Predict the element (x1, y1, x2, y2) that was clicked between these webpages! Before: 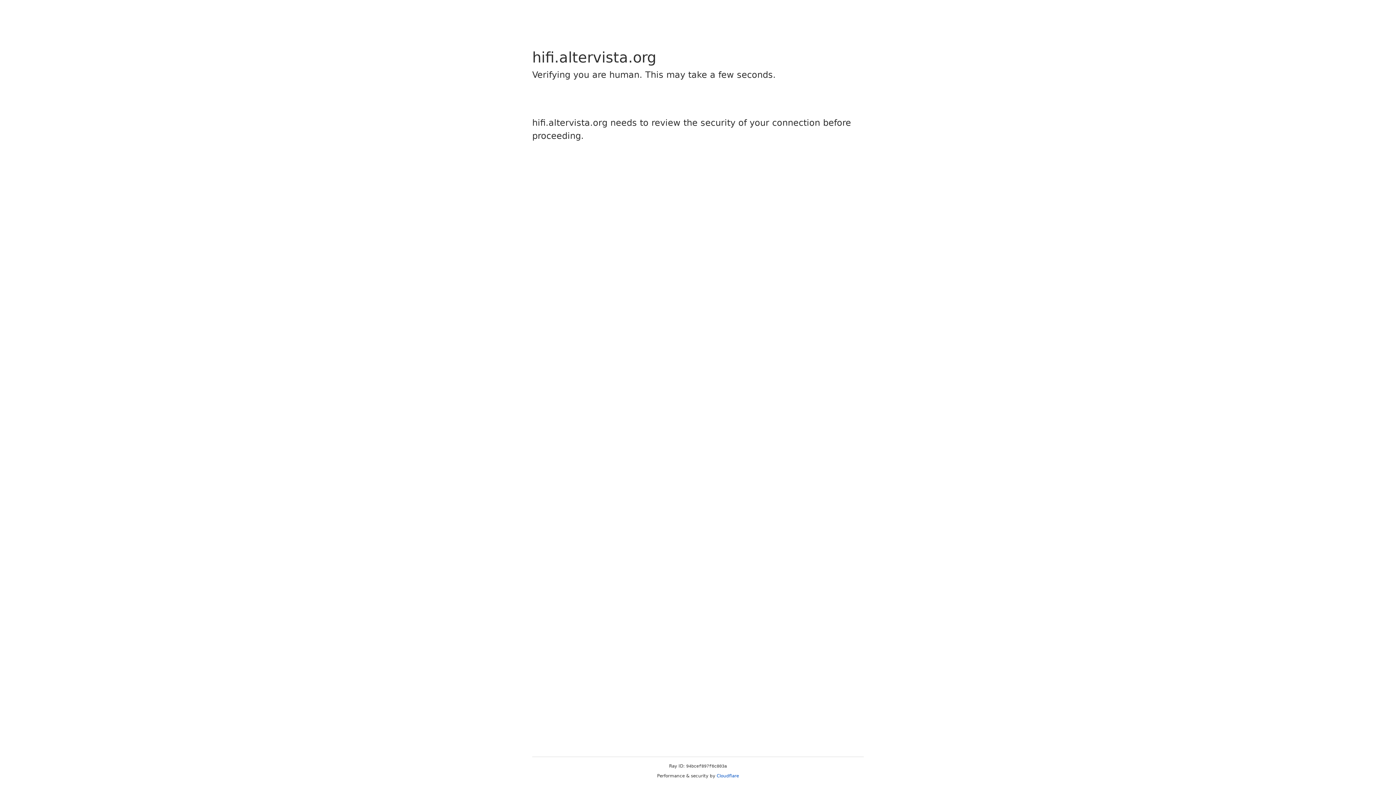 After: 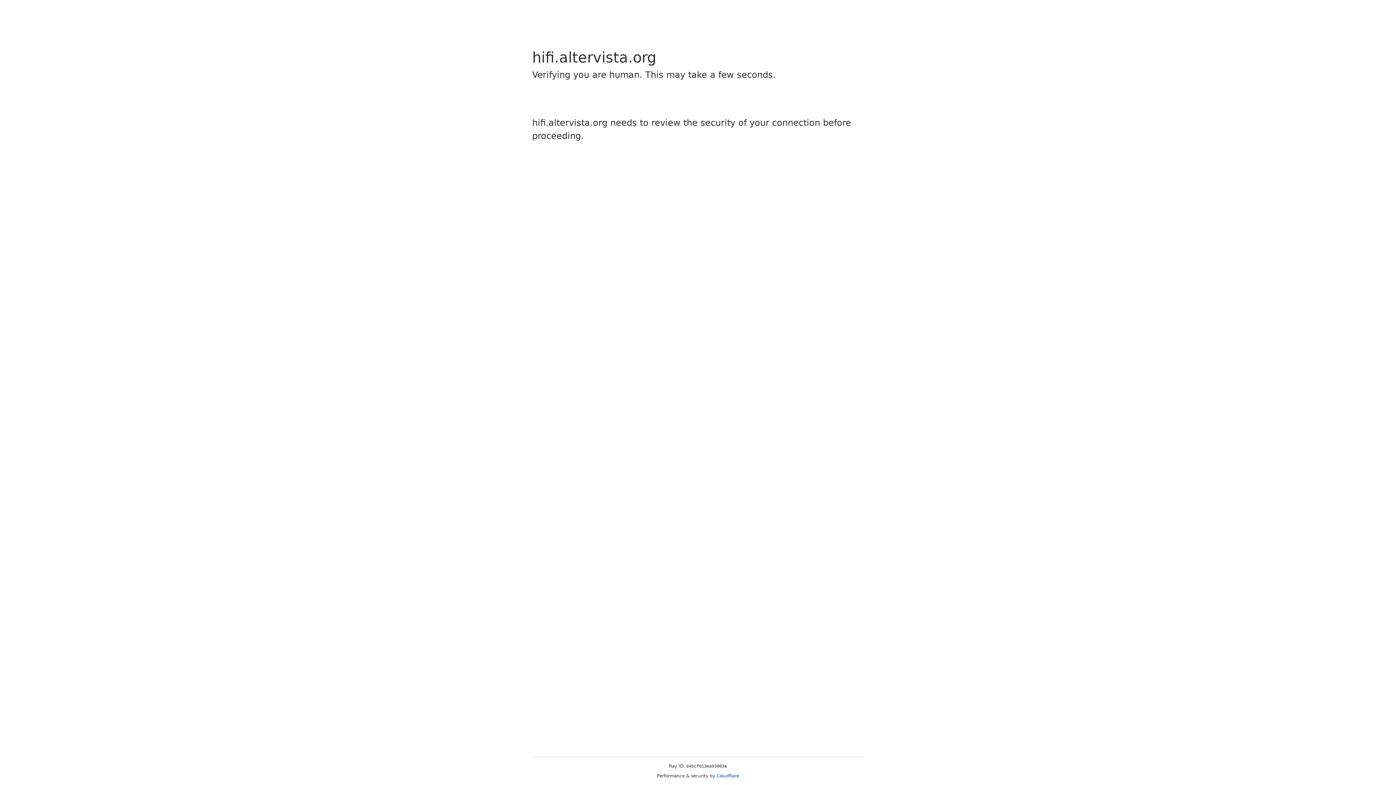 Action: bbox: (716, 773, 739, 778) label: Cloudflare